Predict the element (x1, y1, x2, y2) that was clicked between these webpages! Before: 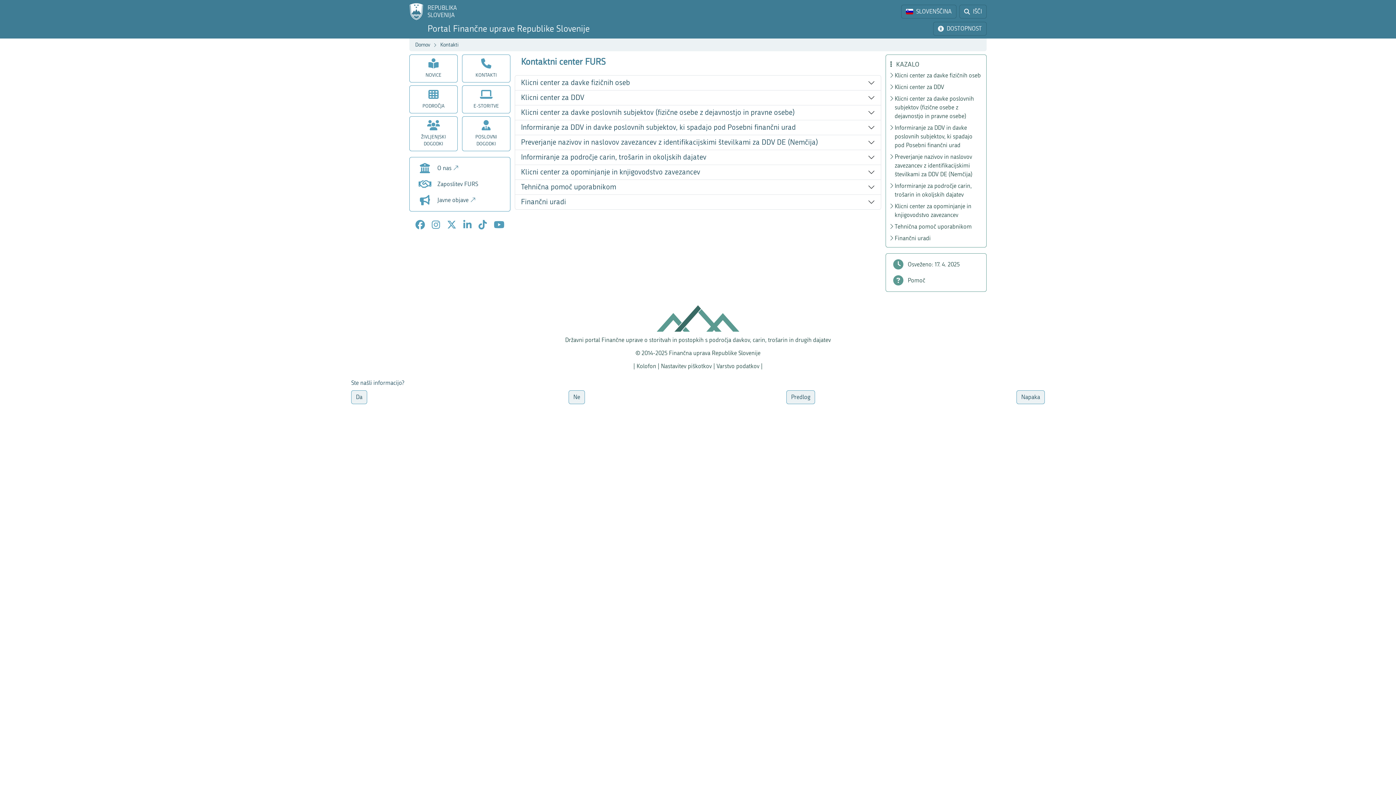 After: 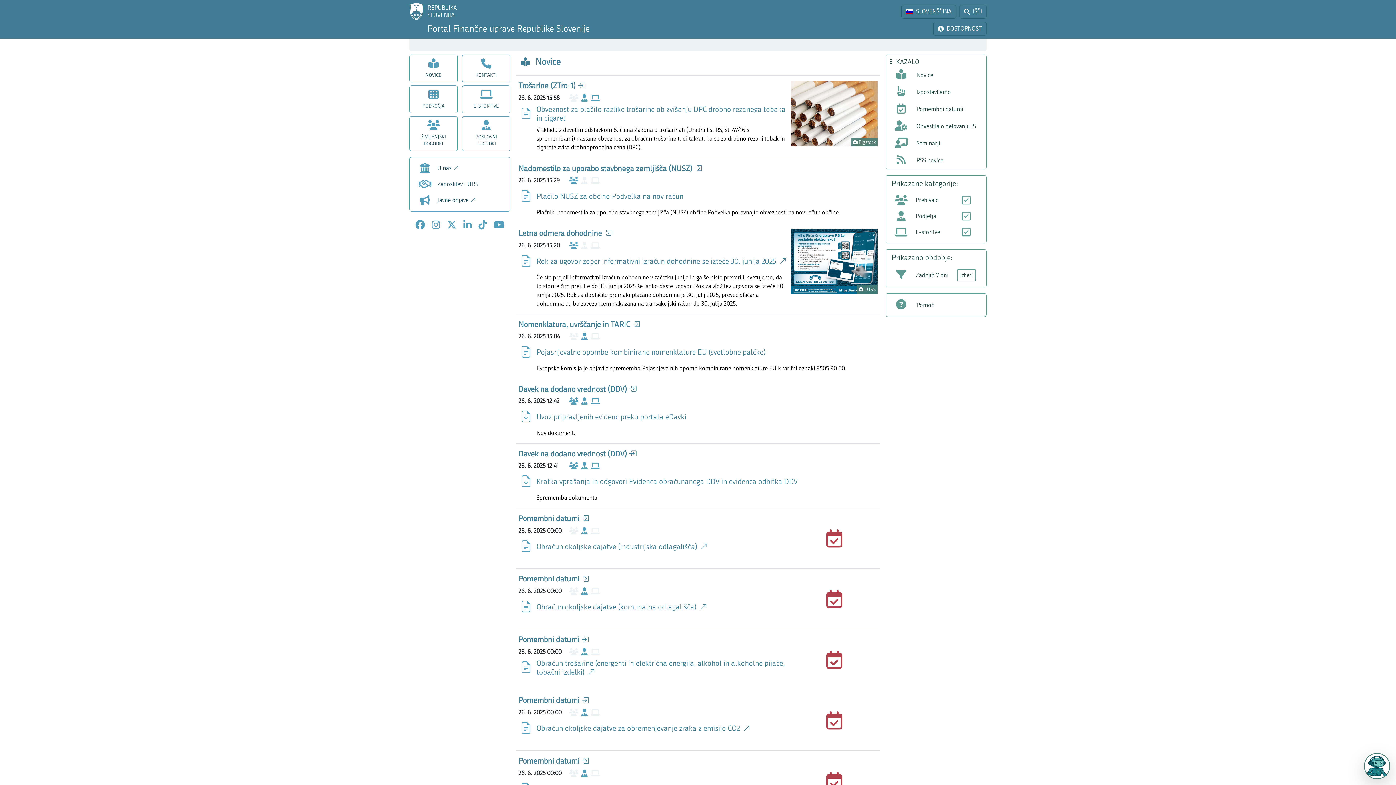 Action: bbox: (661, 362, 712, 369) label: Nastavitev piškotkov